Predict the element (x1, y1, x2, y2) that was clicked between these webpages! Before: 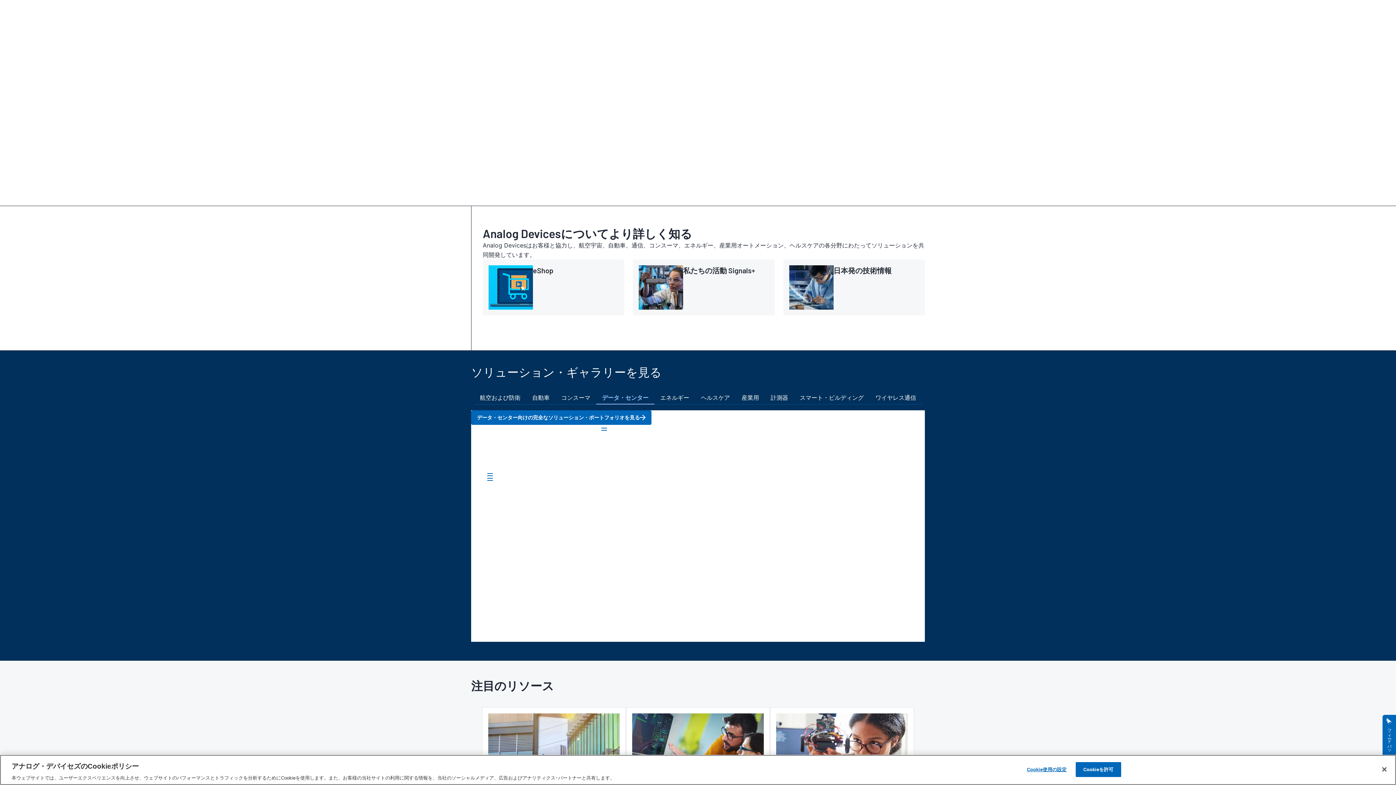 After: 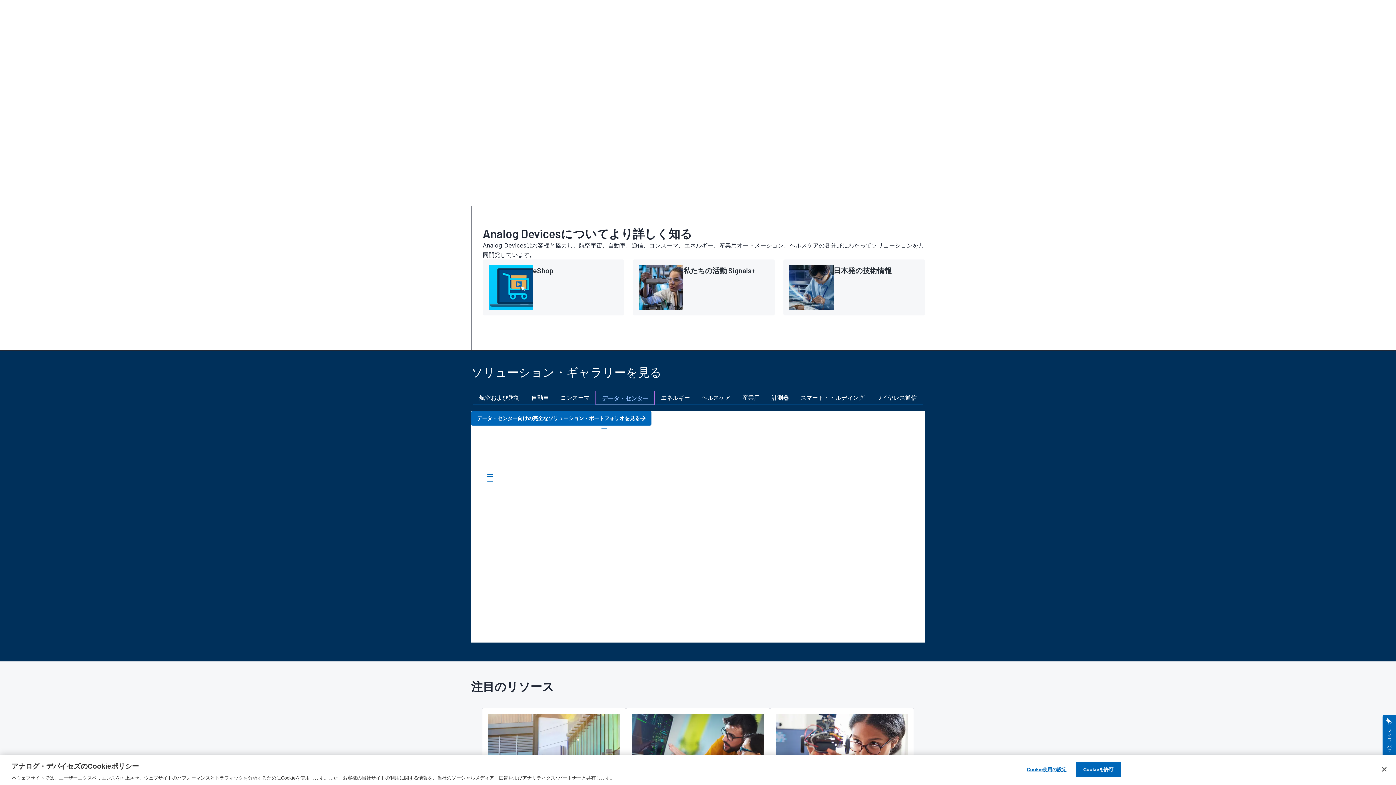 Action: bbox: (596, 390, 654, 404) label: データ・センター